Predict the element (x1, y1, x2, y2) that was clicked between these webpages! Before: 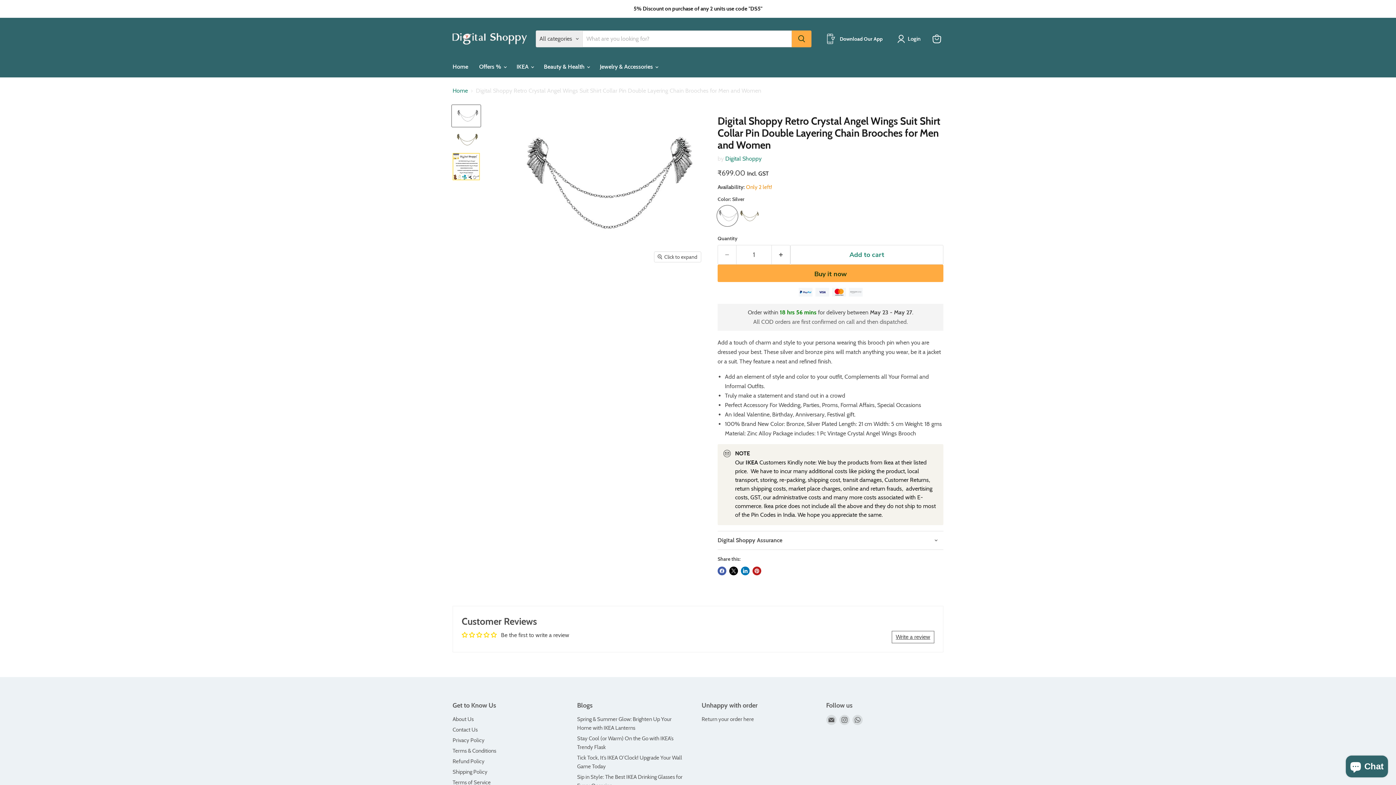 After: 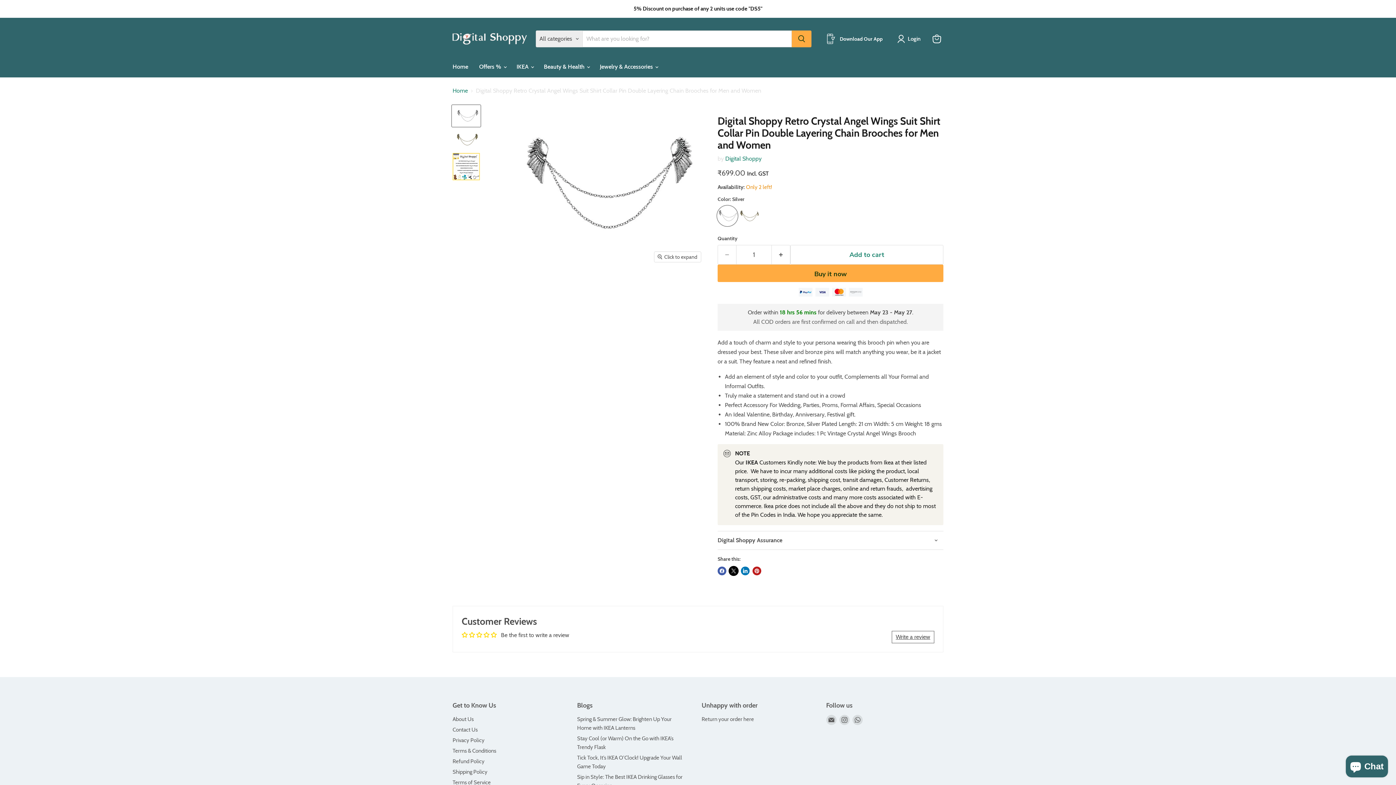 Action: label: Share on X bbox: (729, 552, 738, 561)